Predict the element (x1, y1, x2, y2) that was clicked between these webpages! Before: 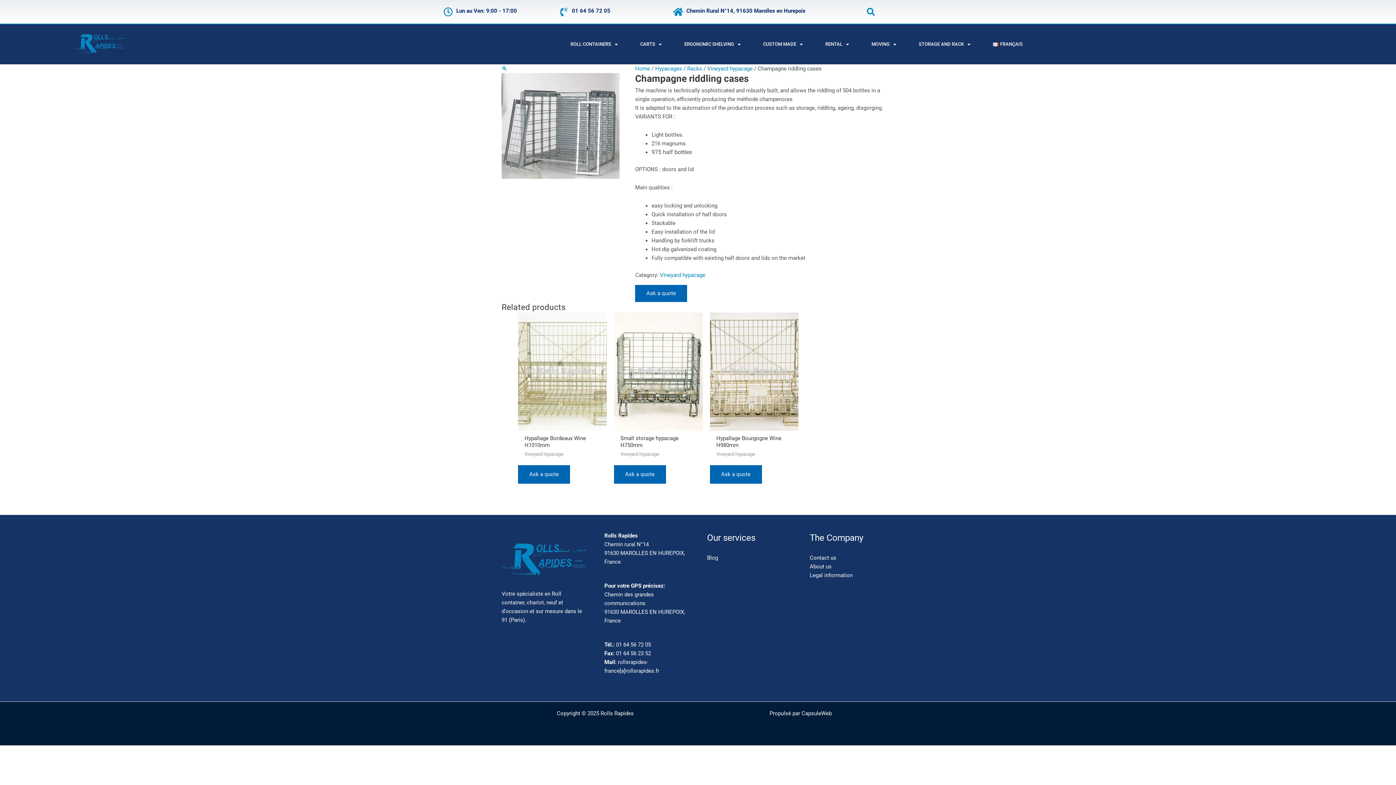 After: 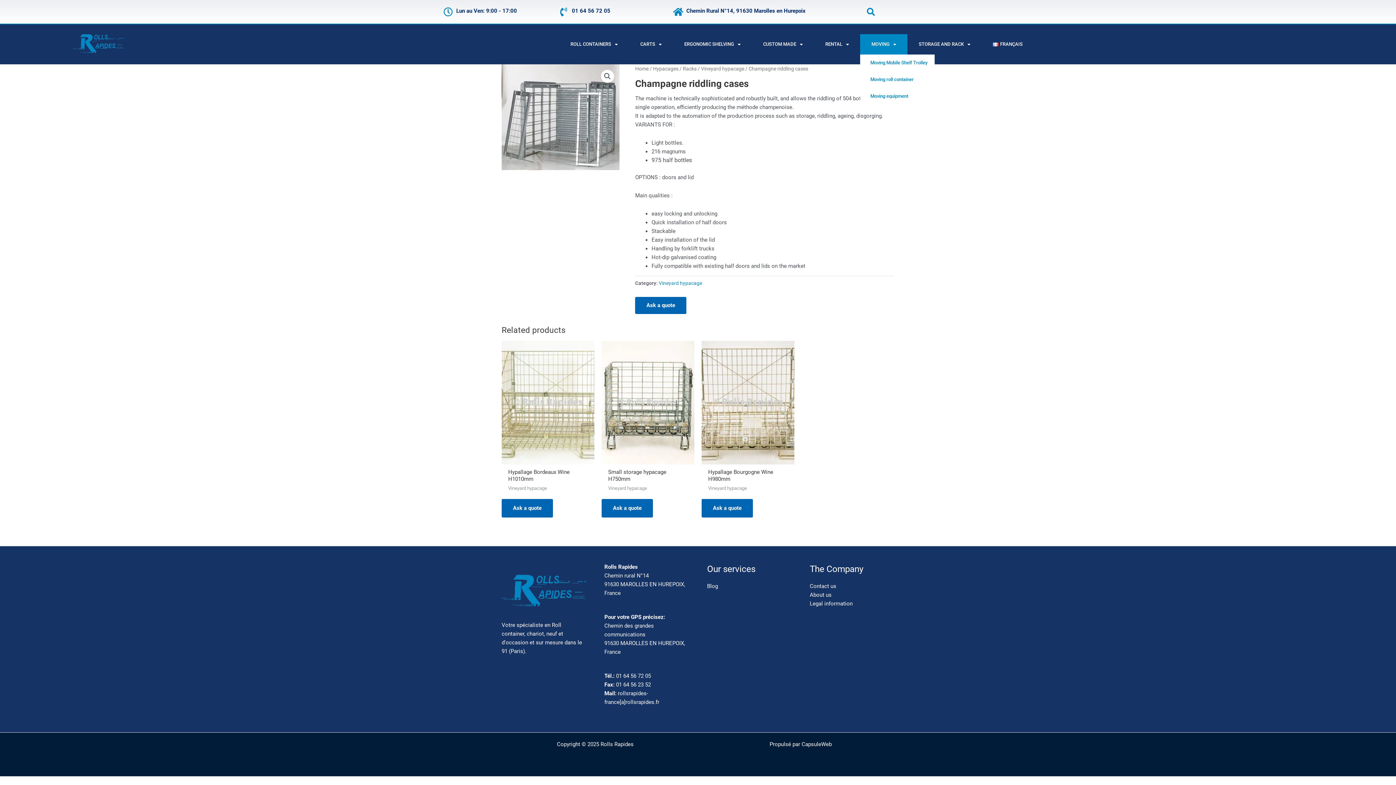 Action: label: MOVING bbox: (860, 34, 907, 54)